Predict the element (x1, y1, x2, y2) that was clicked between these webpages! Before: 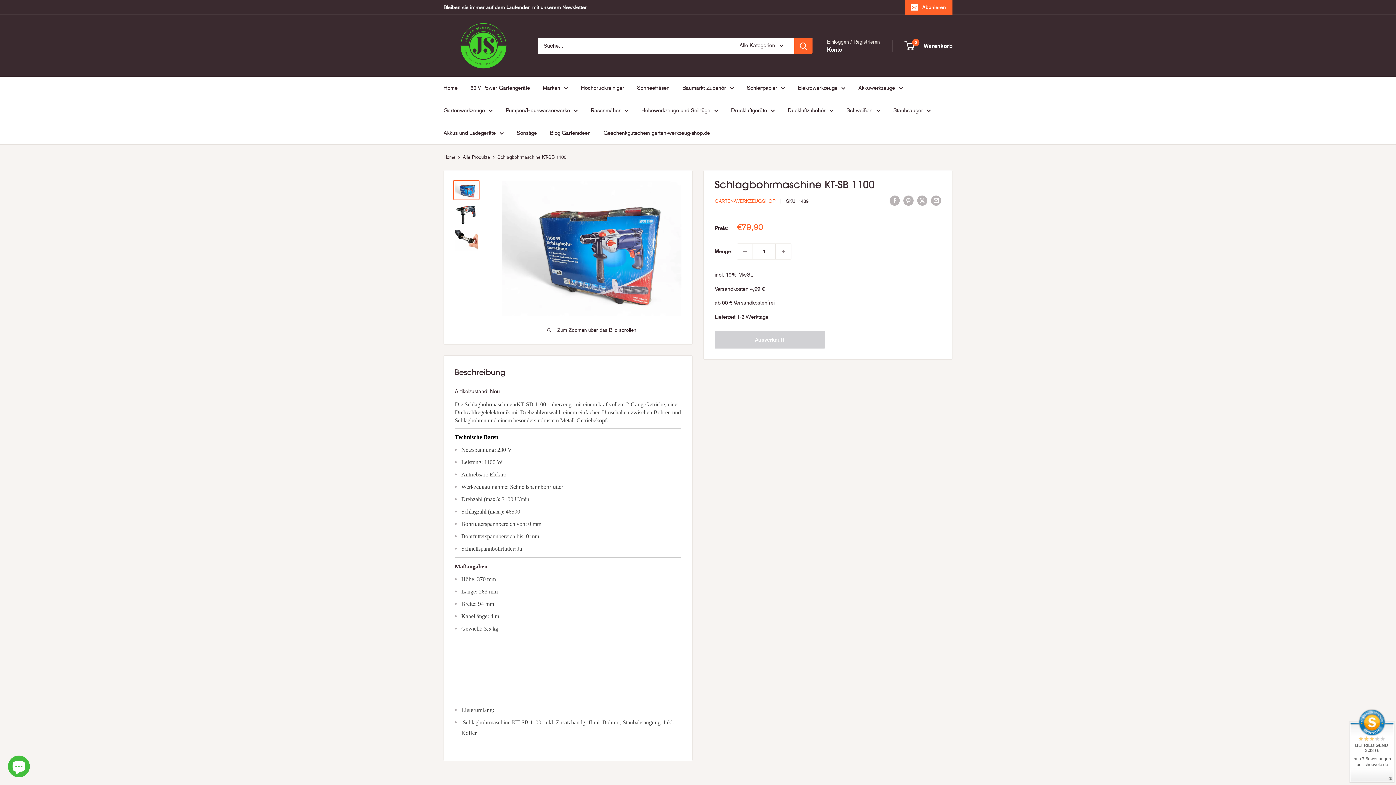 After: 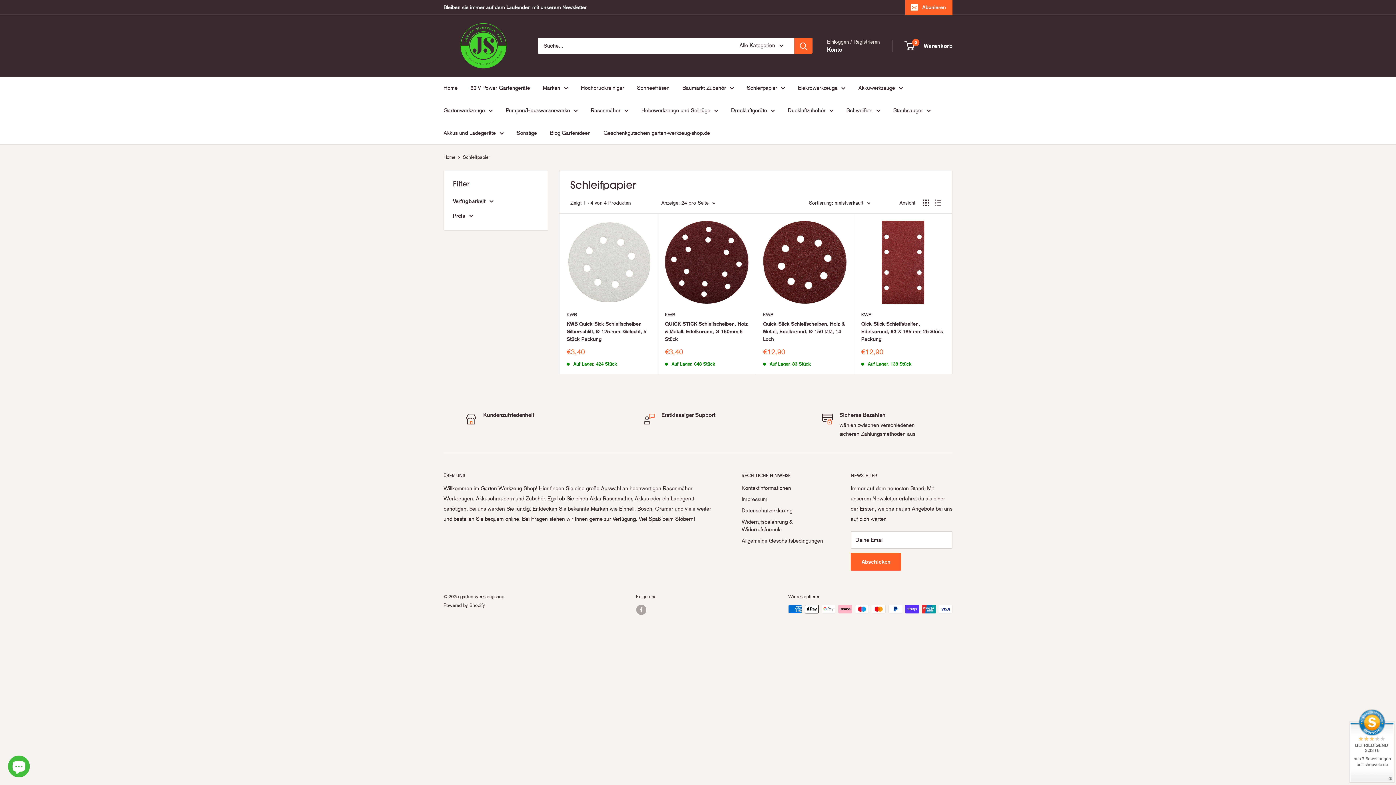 Action: label: Schleifpapier bbox: (746, 82, 785, 93)